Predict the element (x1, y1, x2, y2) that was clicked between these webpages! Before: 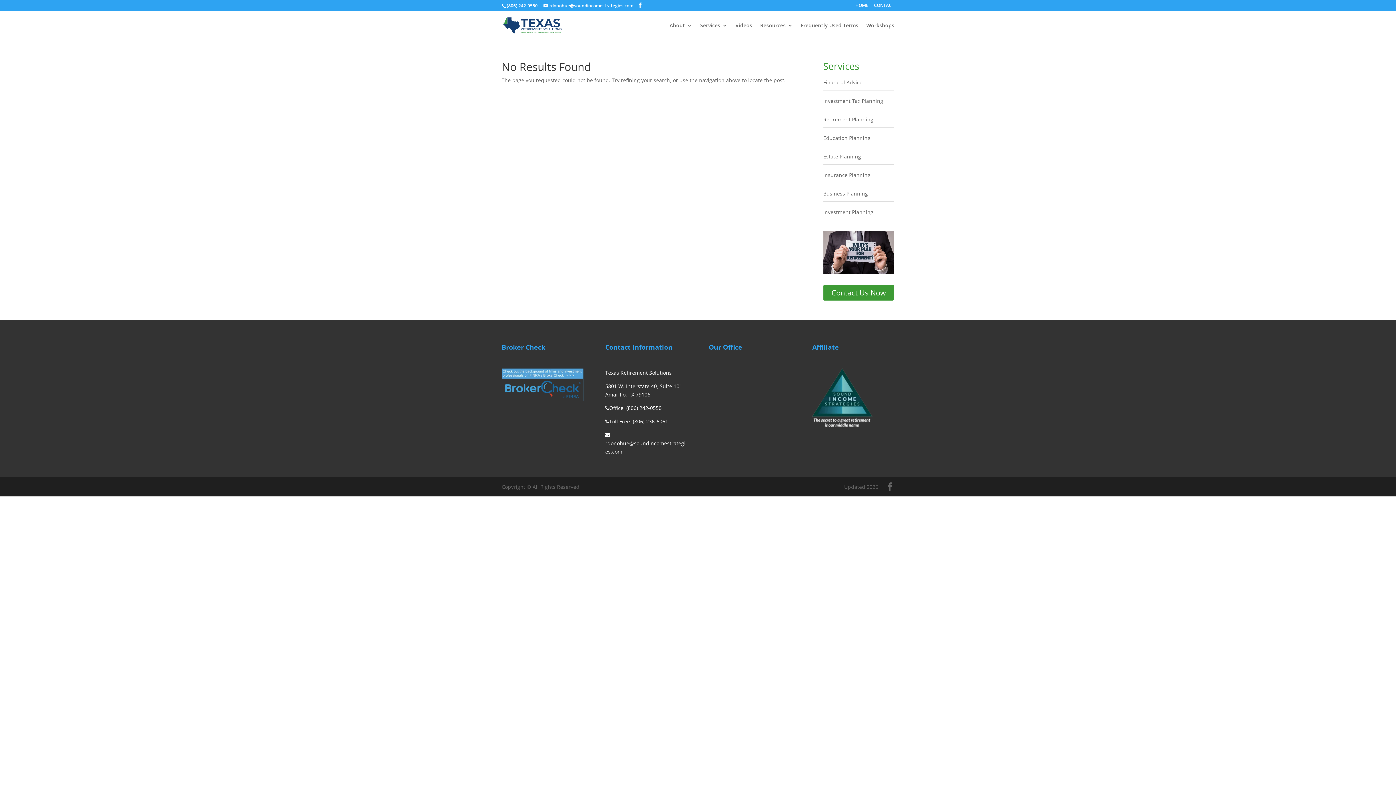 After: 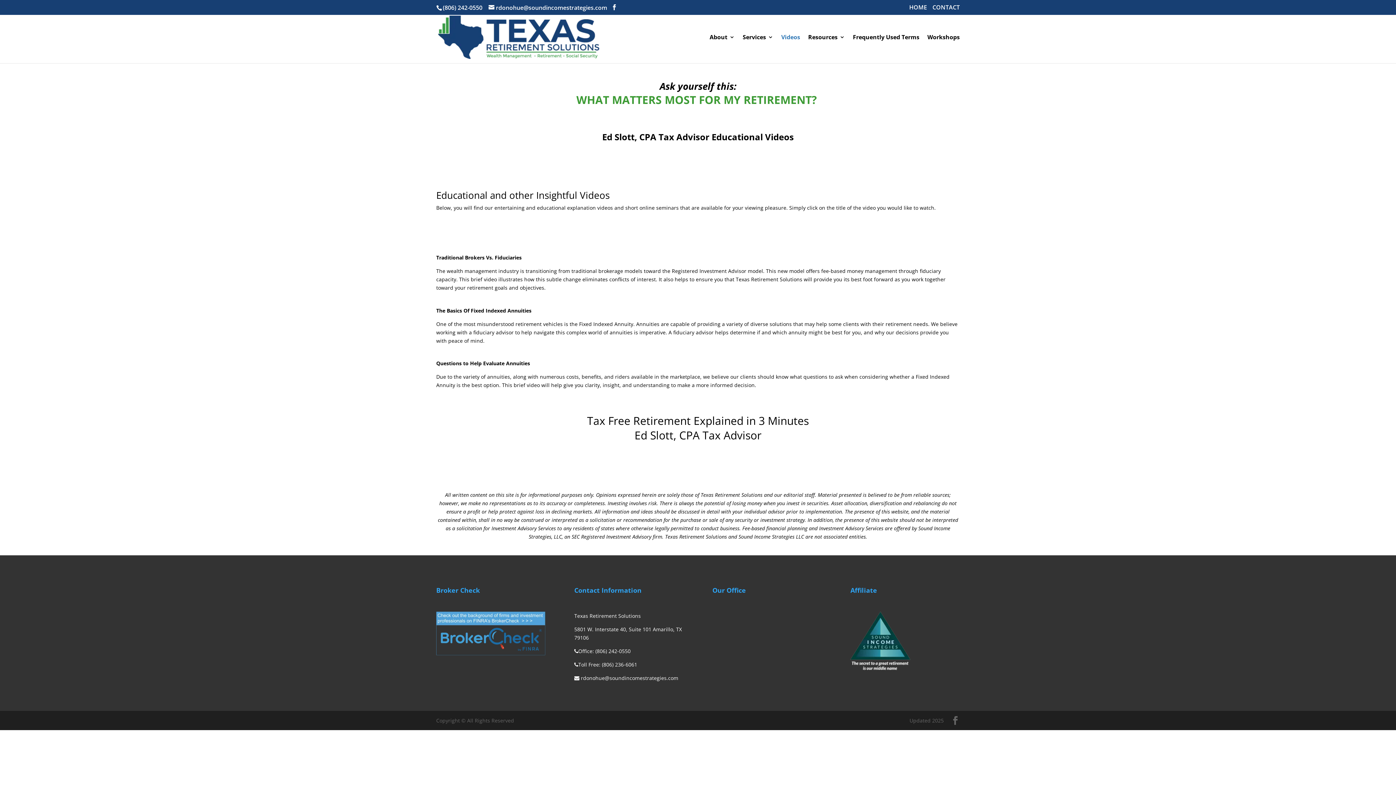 Action: bbox: (735, 22, 752, 40) label: Videos